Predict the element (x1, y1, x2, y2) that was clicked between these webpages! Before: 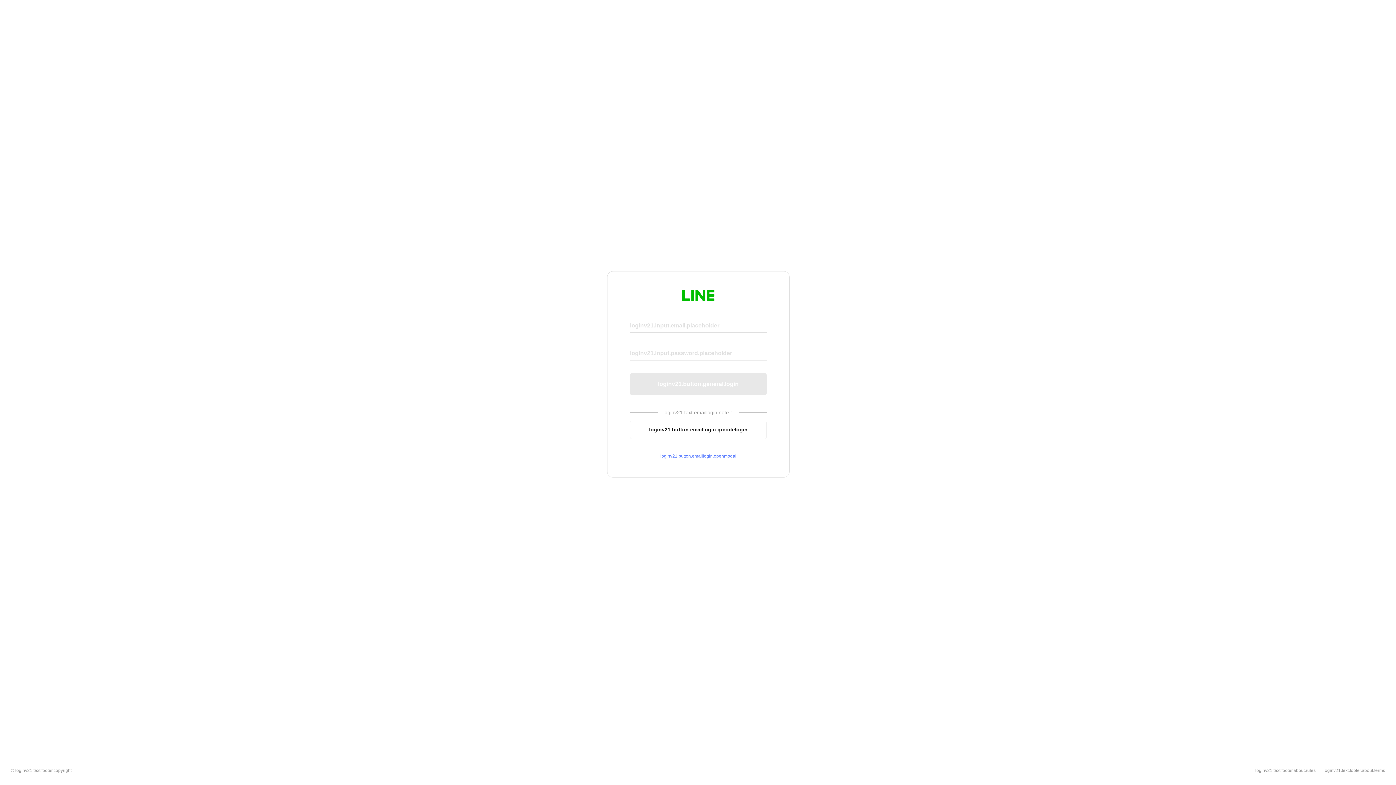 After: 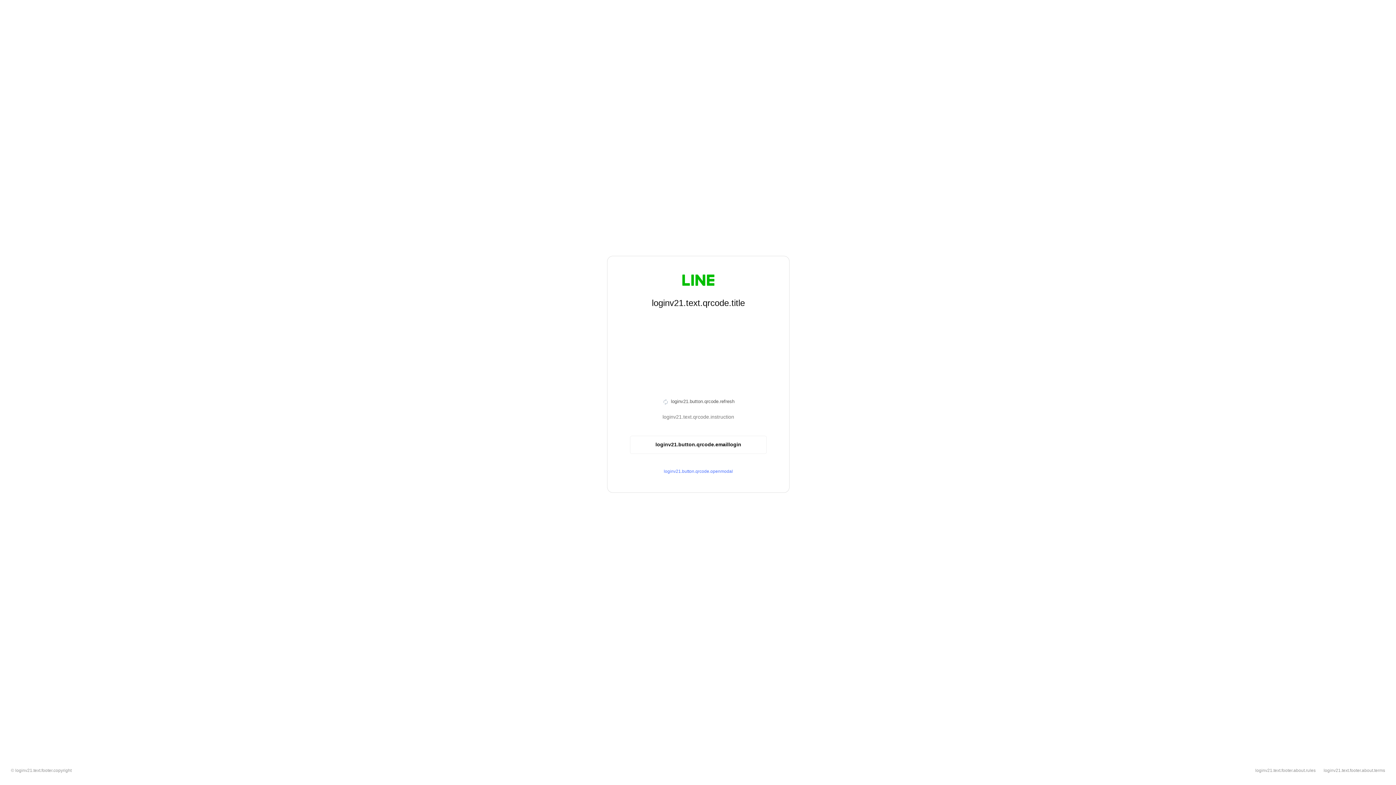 Action: bbox: (630, 420, 766, 439) label: loginv21.button.emaillogin.qrcodelogin